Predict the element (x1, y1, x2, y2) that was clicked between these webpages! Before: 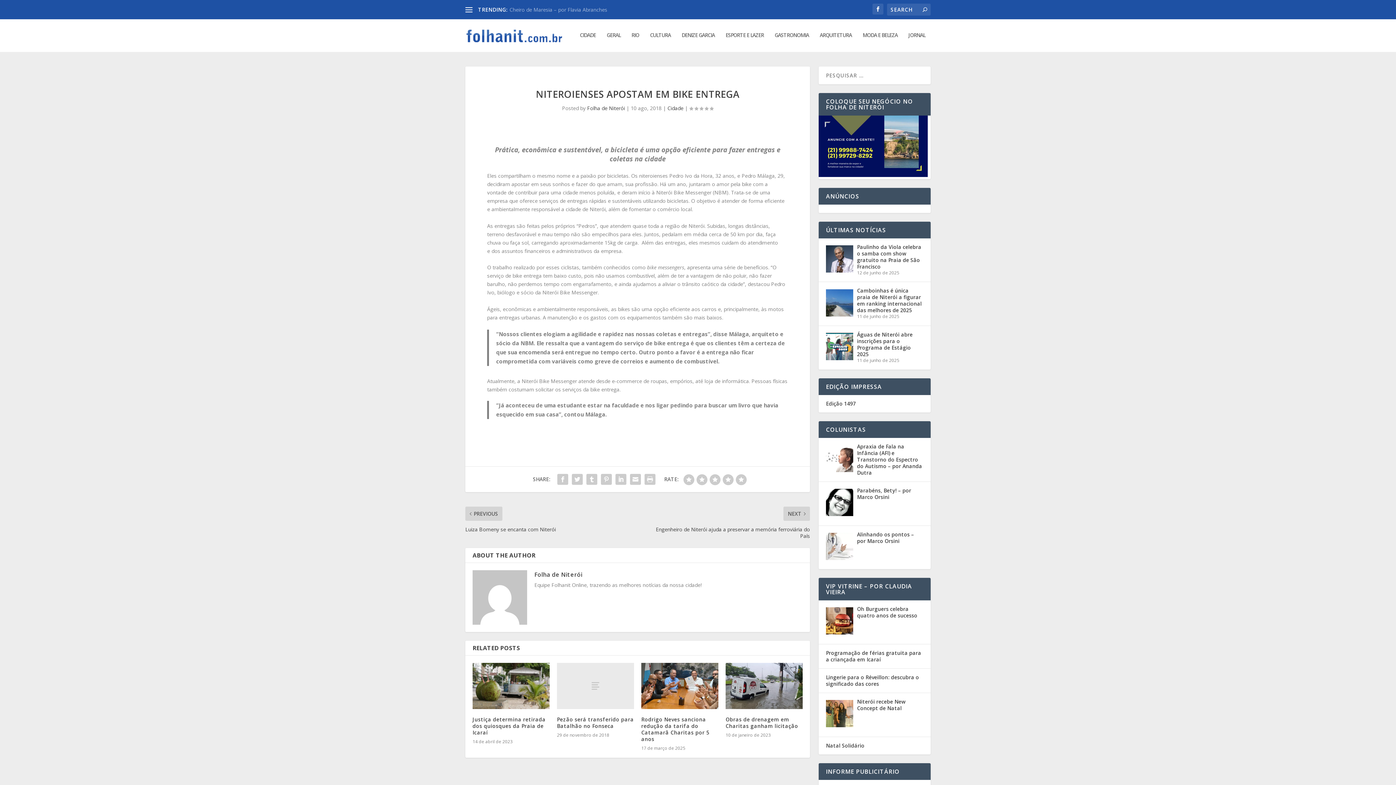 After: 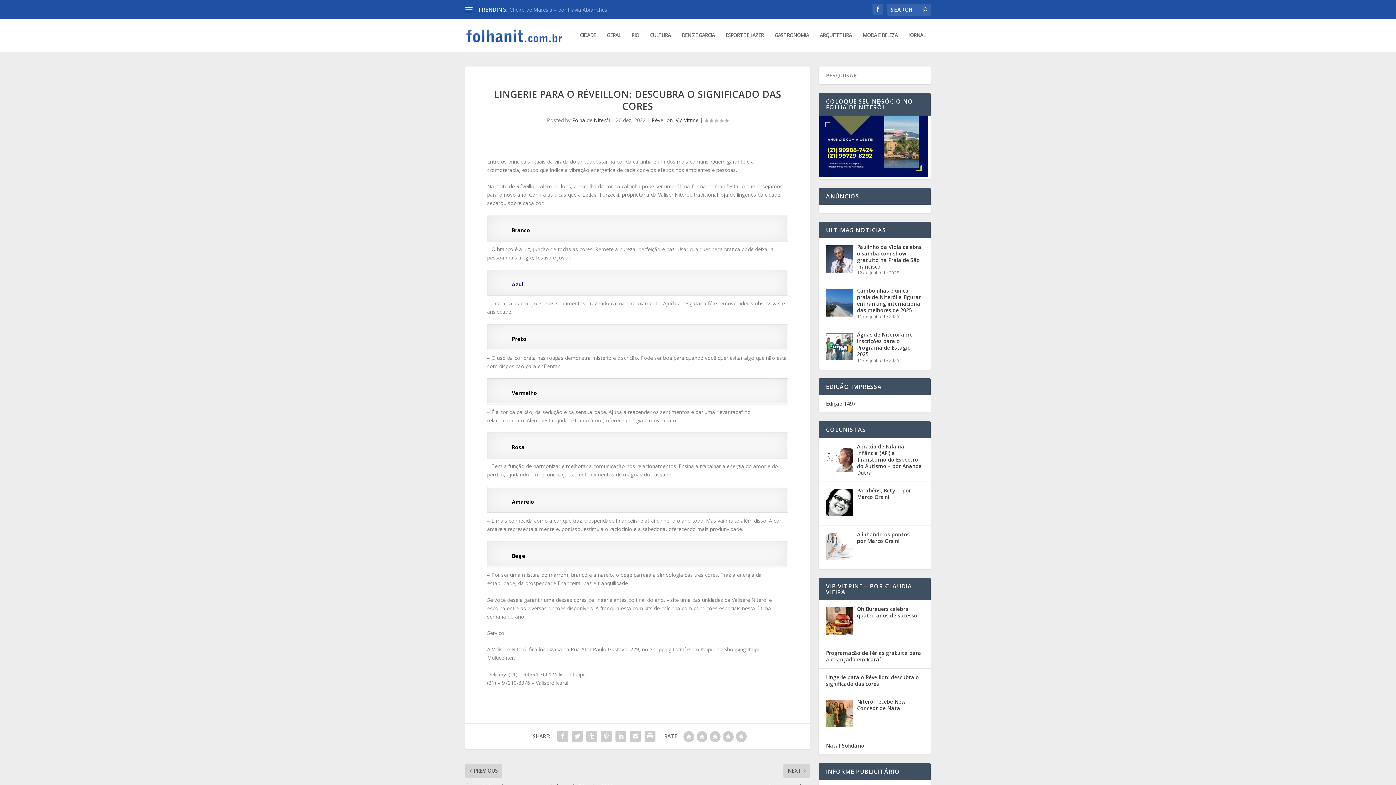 Action: label: Lingerie para o Réveillon: descubra o significado das cores bbox: (826, 674, 919, 687)